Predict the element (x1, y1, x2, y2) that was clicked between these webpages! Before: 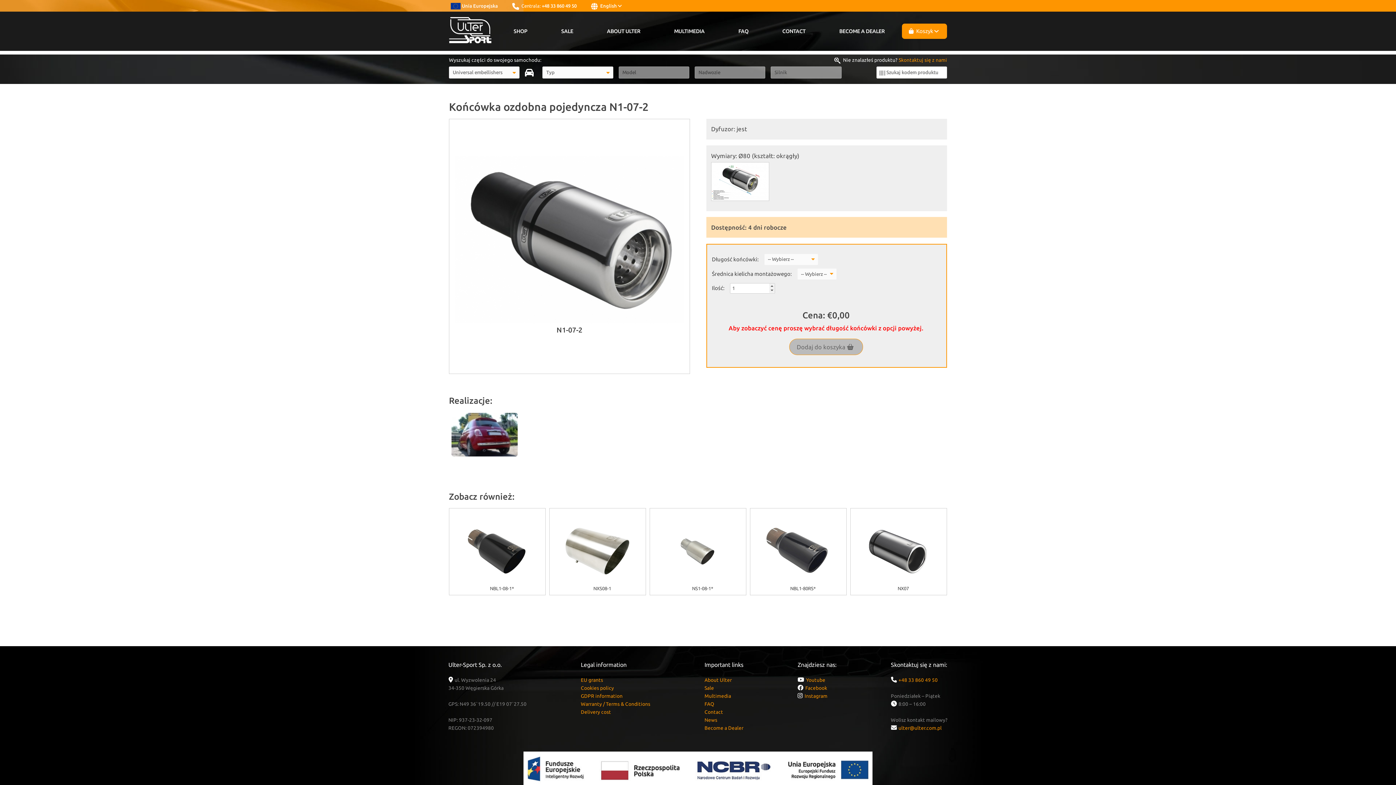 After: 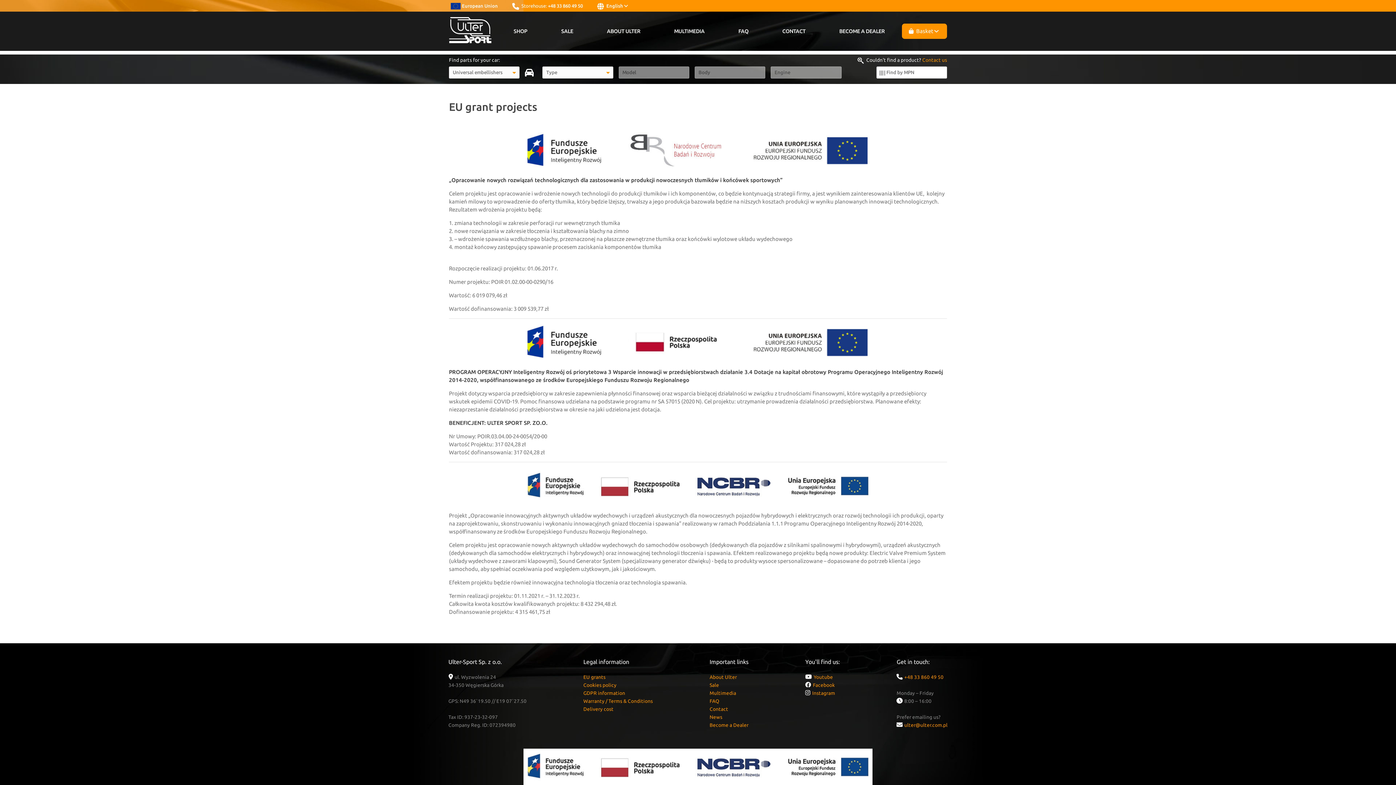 Action: bbox: (450, 3, 497, 8) label: Unia Europejska